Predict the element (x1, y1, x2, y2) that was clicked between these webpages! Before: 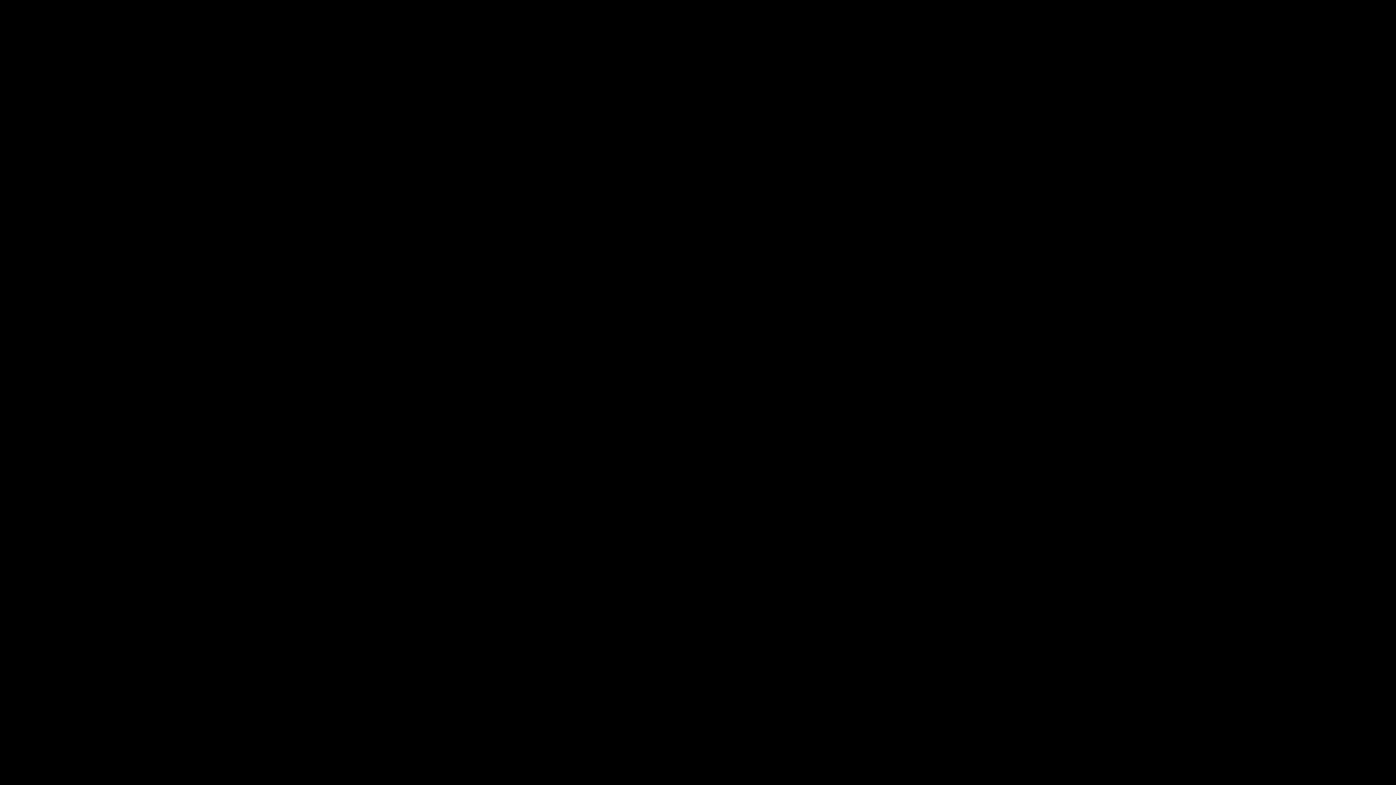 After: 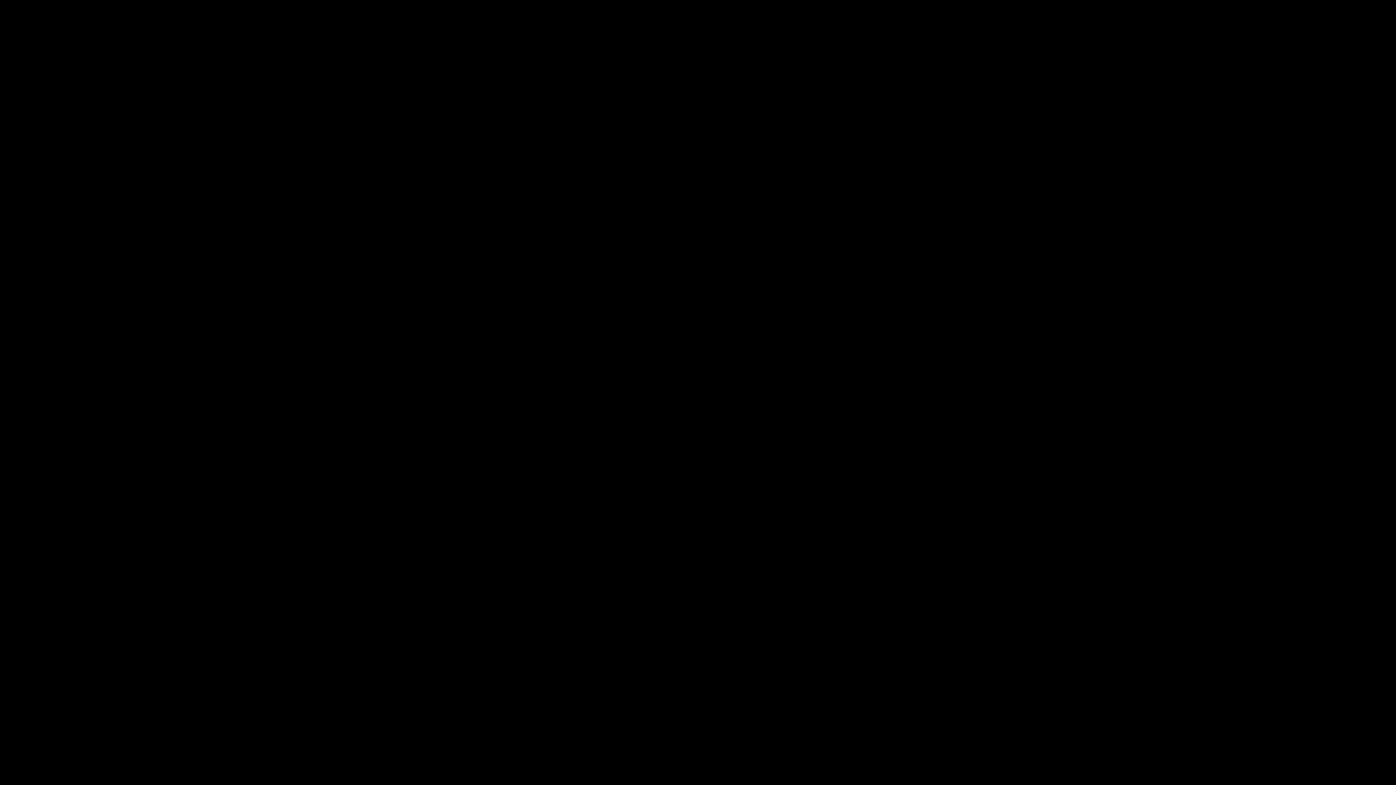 Action: label: Mute (m) bbox: (14, 770, 26, 782)